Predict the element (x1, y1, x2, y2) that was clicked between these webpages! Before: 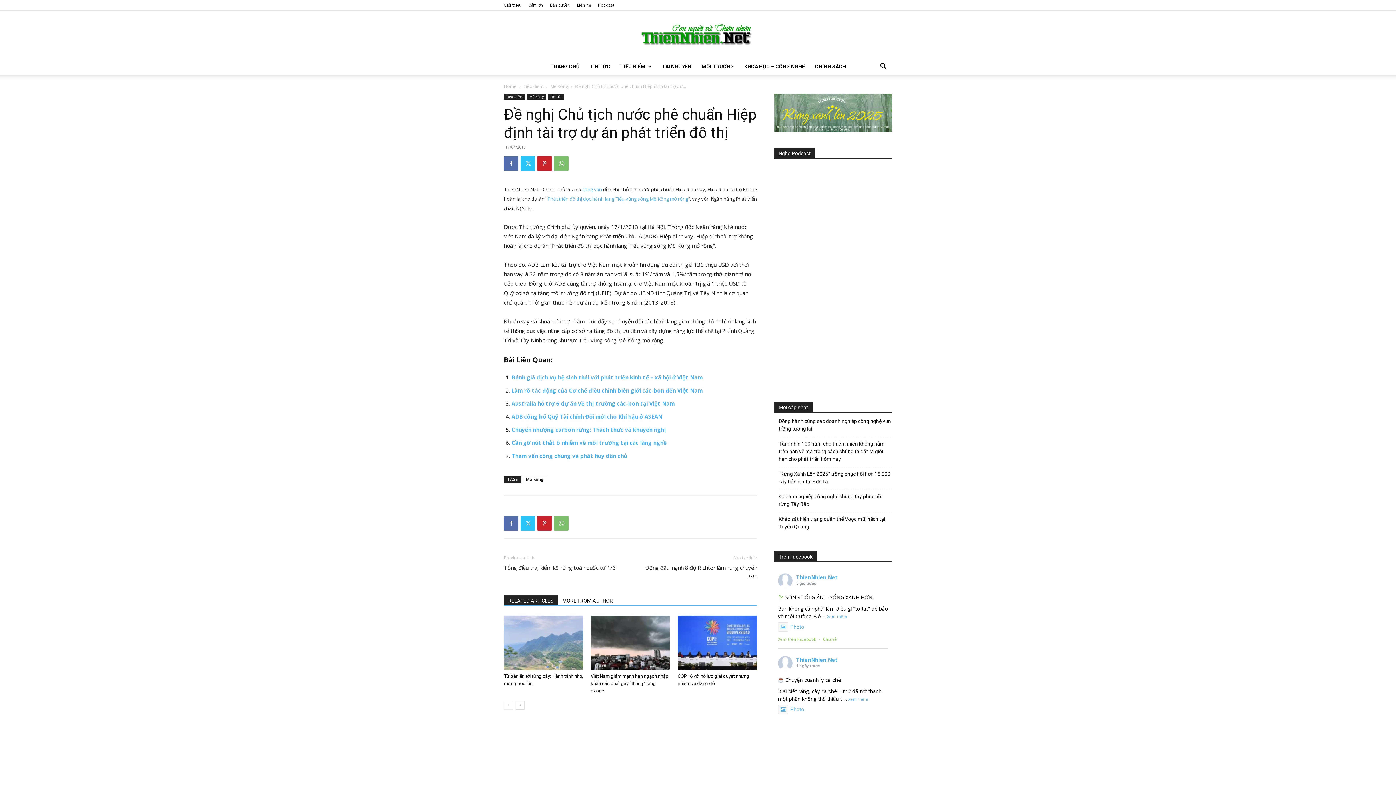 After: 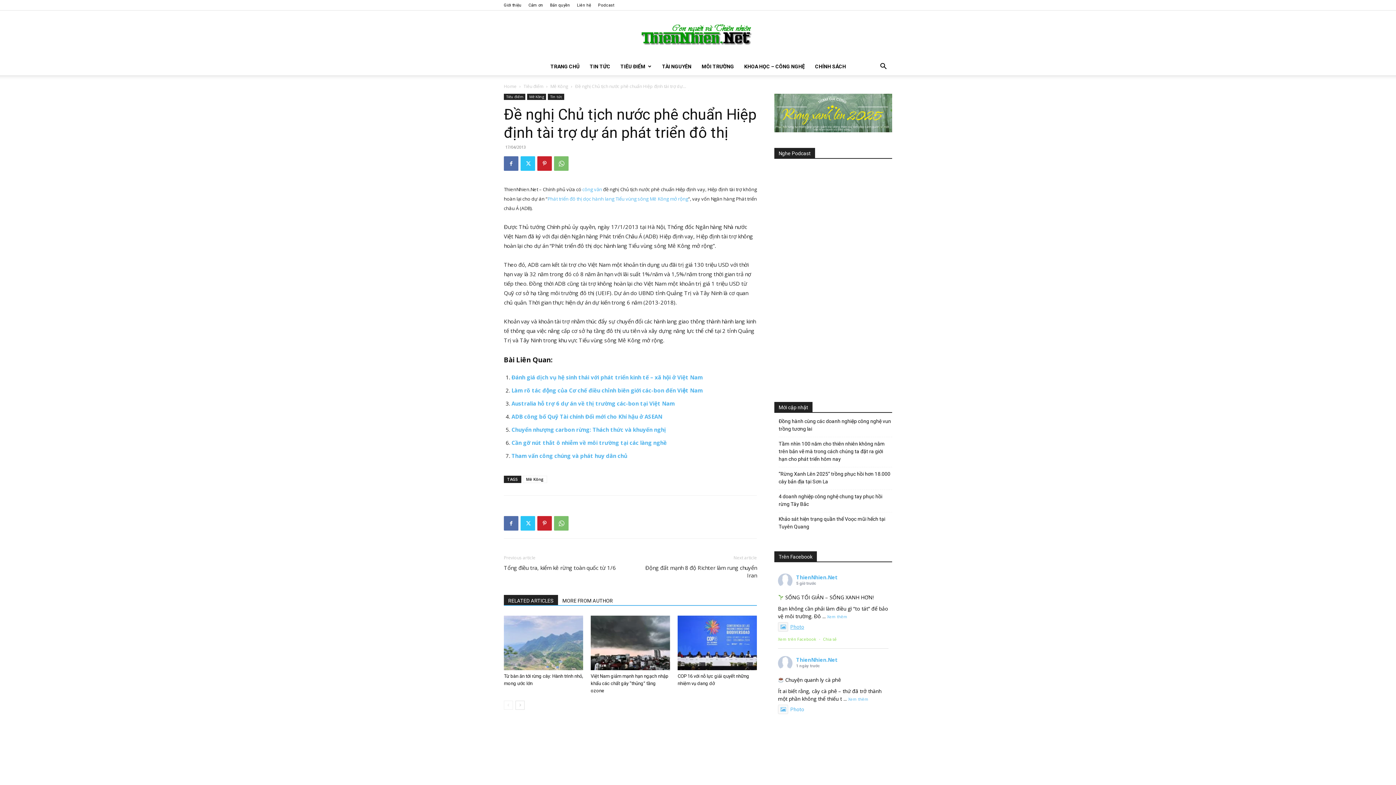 Action: bbox: (778, 624, 804, 630) label: Photo